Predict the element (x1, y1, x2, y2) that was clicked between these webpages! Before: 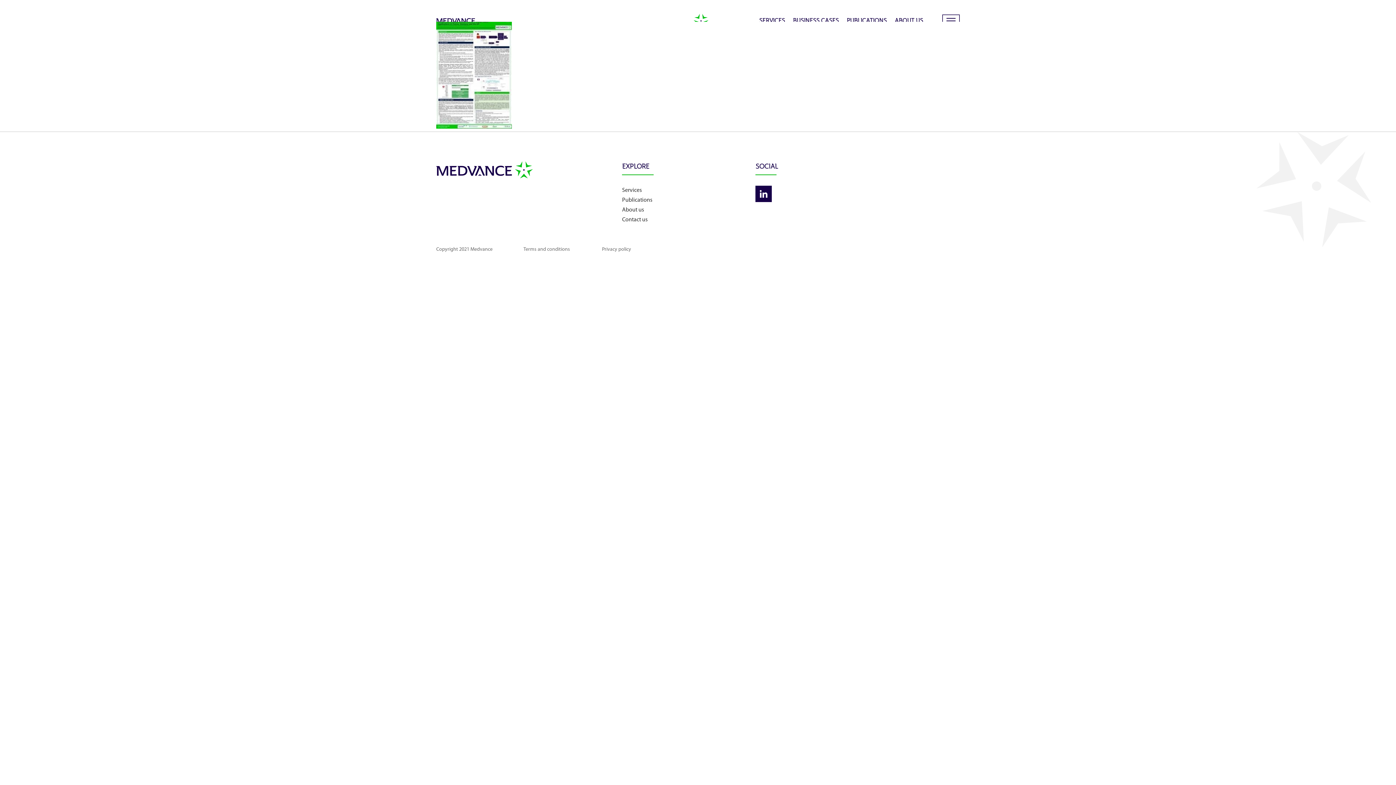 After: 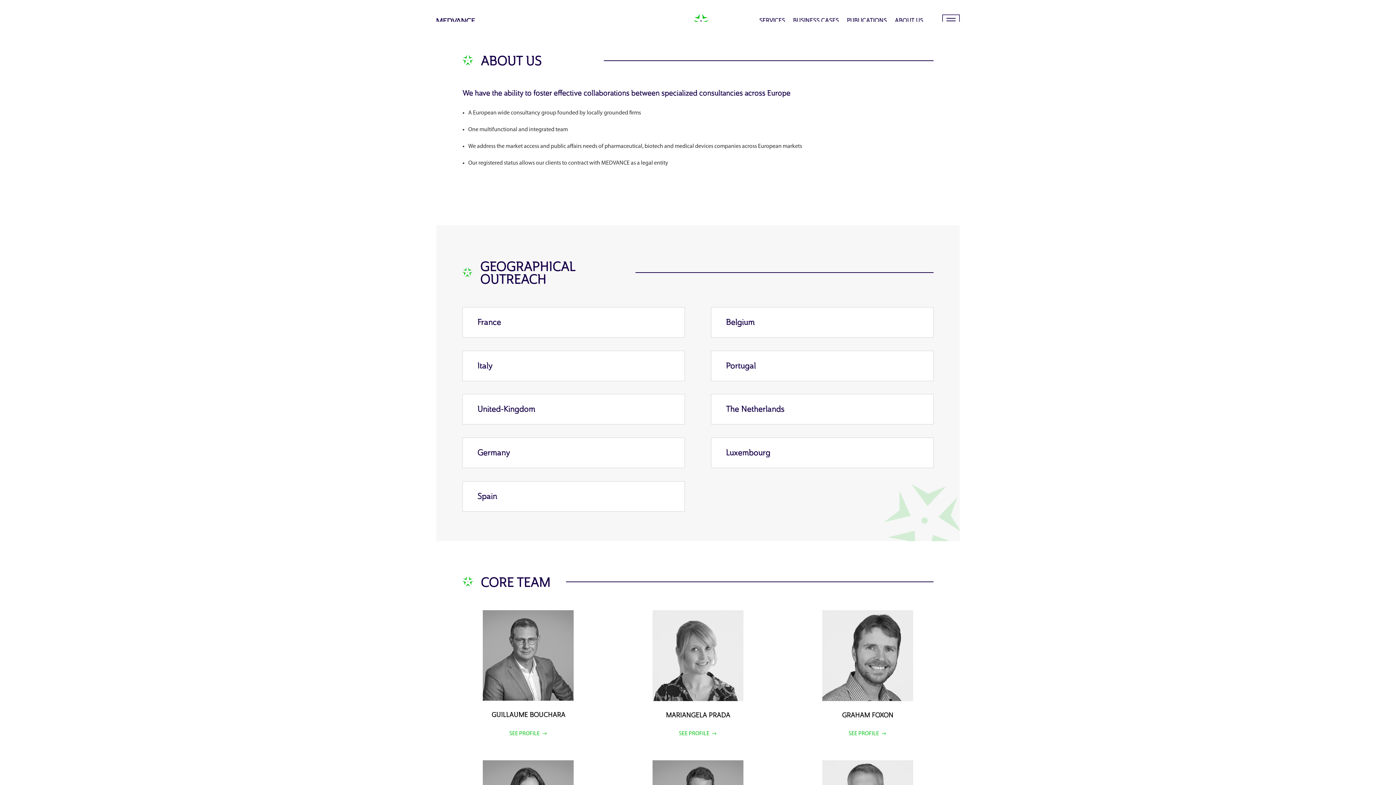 Action: bbox: (622, 207, 644, 213) label: About us